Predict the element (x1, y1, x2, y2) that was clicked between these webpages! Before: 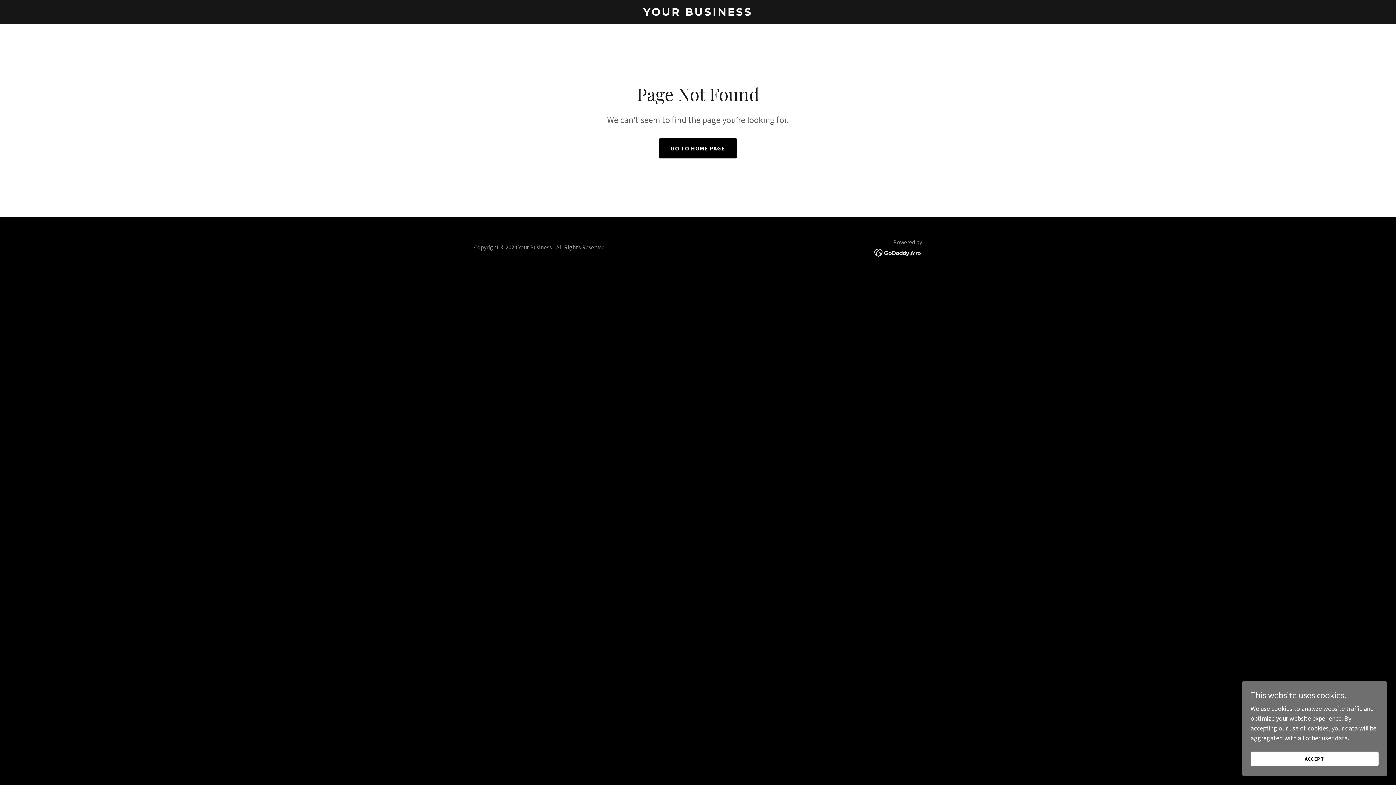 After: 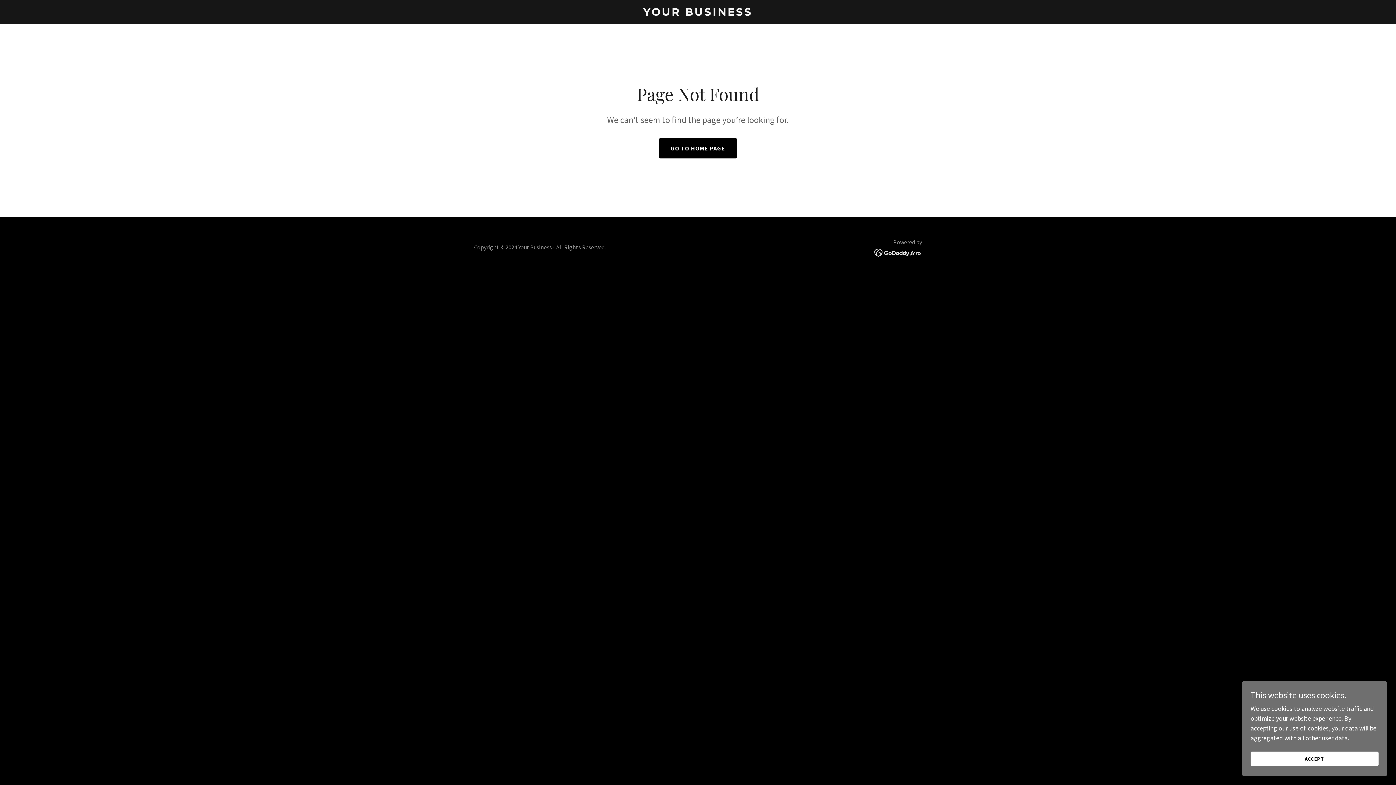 Action: bbox: (874, 248, 922, 256)